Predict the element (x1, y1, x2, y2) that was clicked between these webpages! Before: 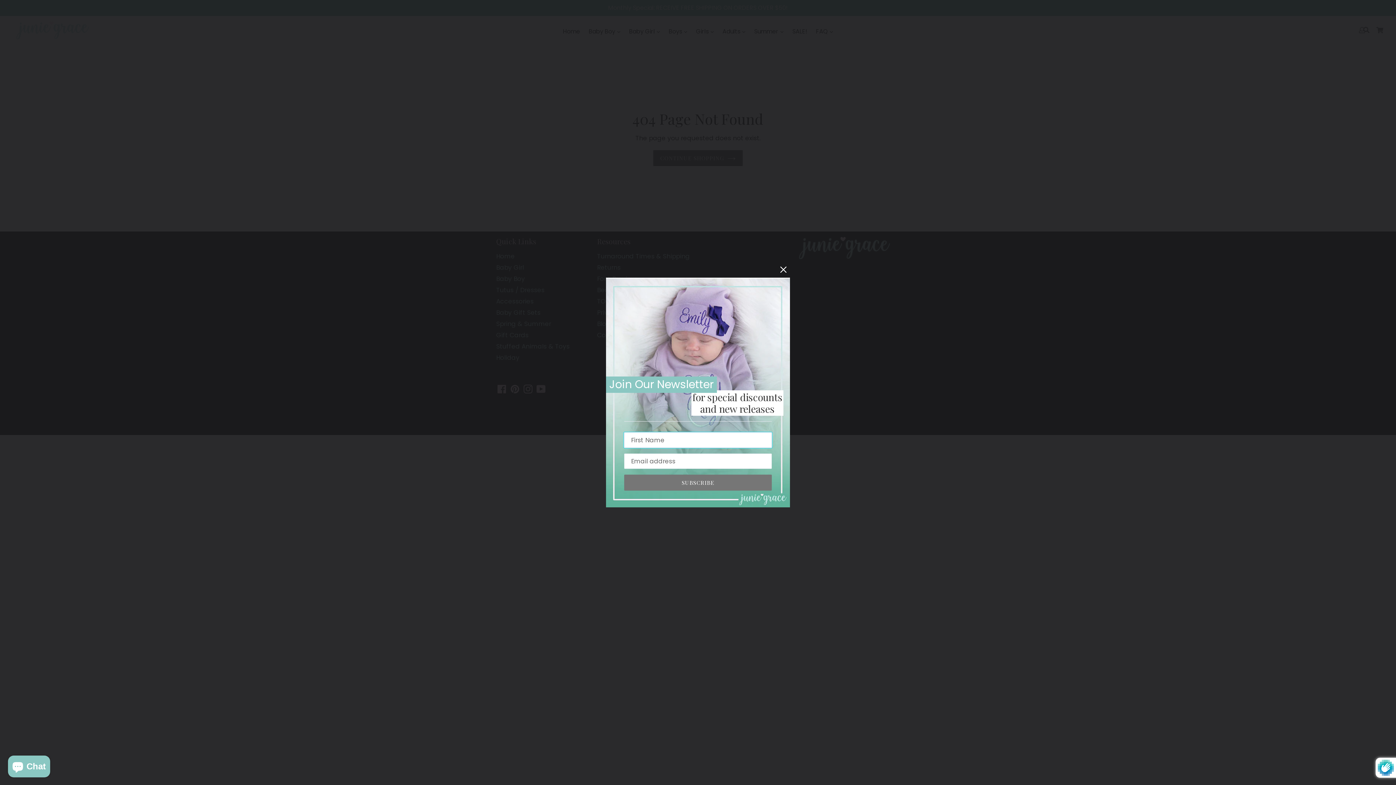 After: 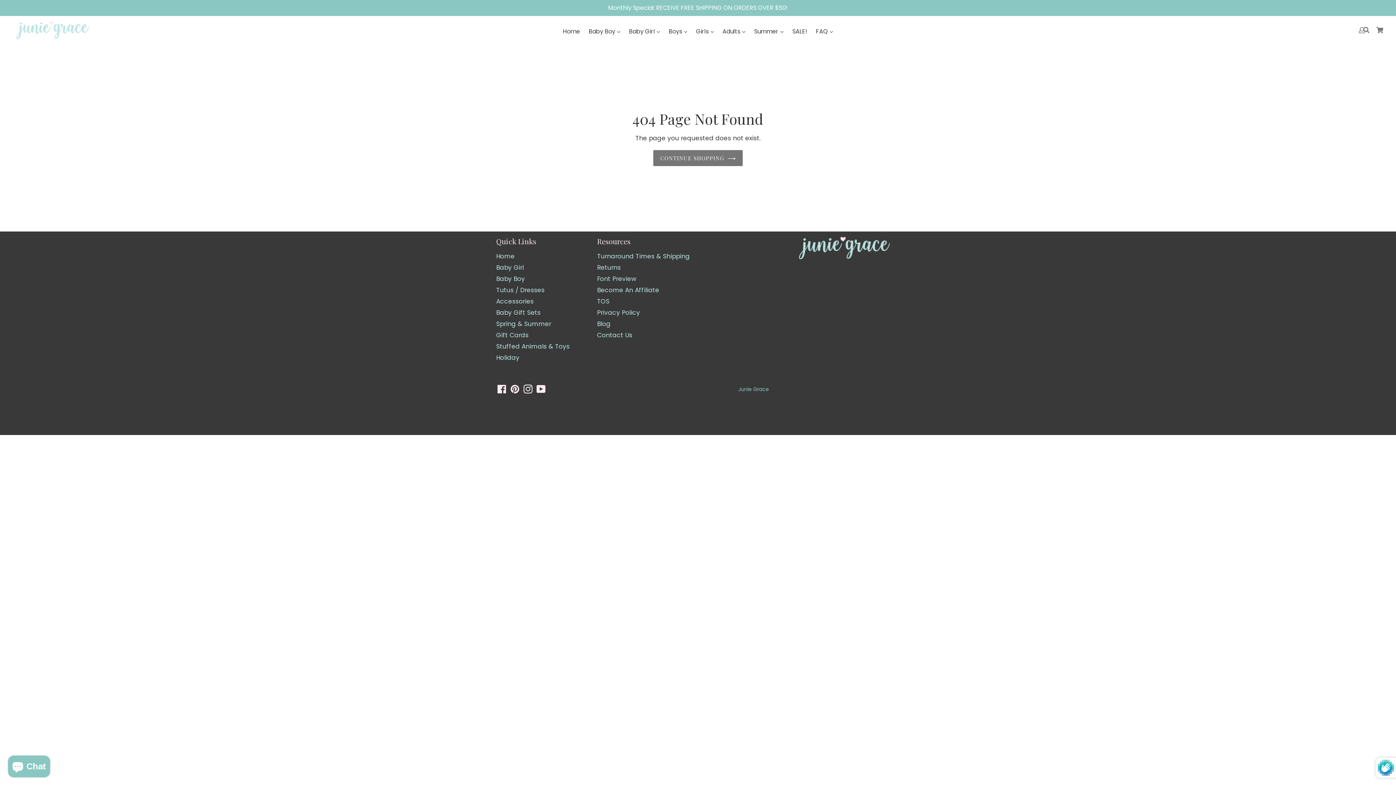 Action: bbox: (777, 263, 790, 276)